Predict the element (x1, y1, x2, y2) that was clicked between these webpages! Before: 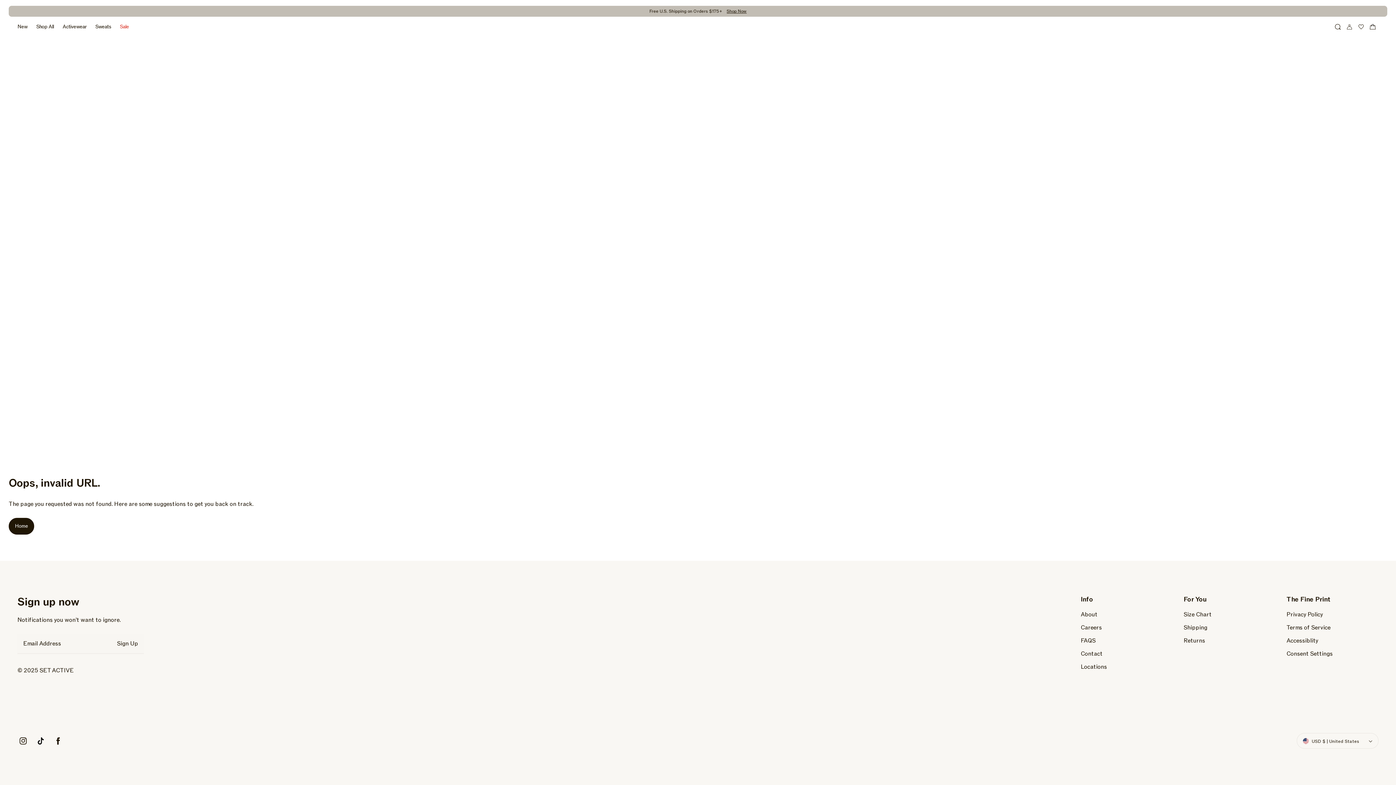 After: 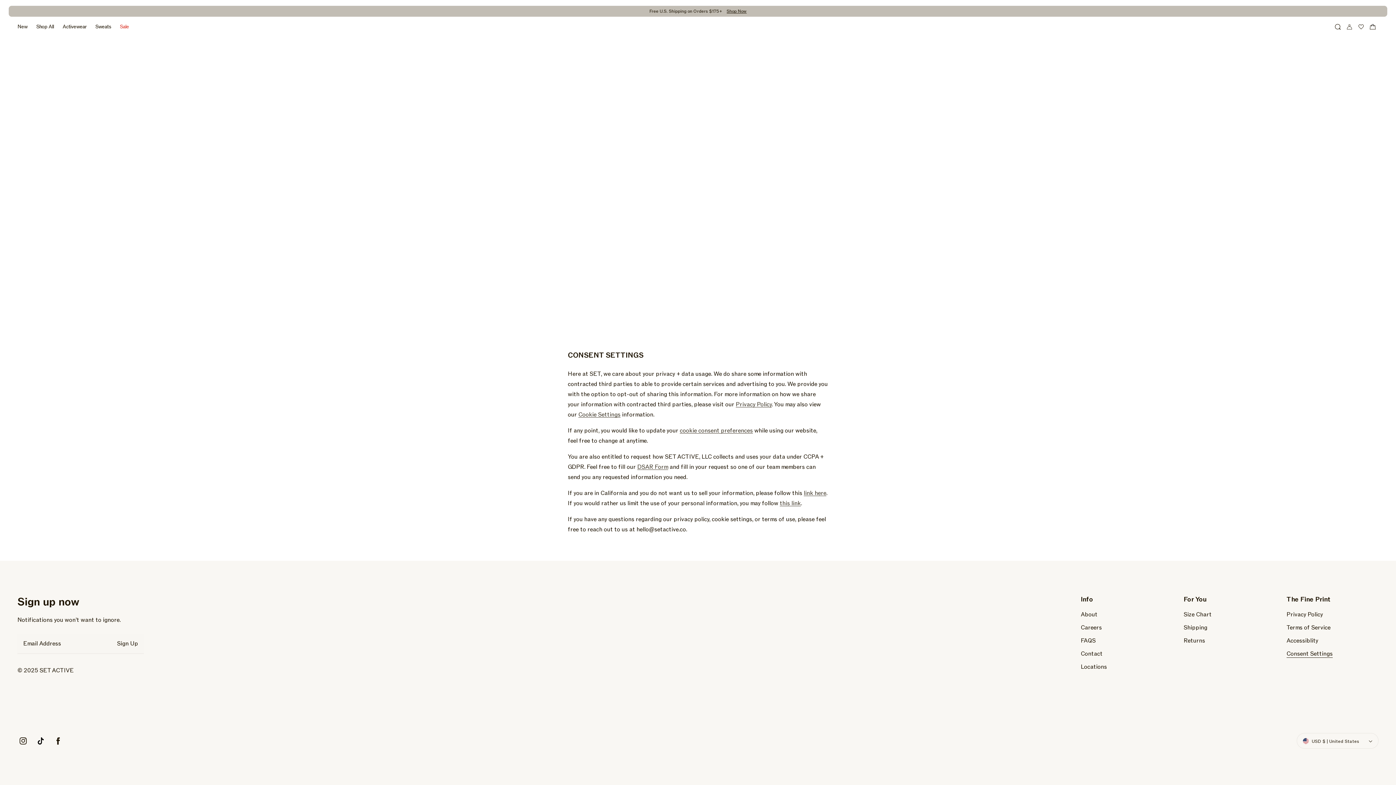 Action: bbox: (1286, 649, 1333, 659) label: Consent Settings